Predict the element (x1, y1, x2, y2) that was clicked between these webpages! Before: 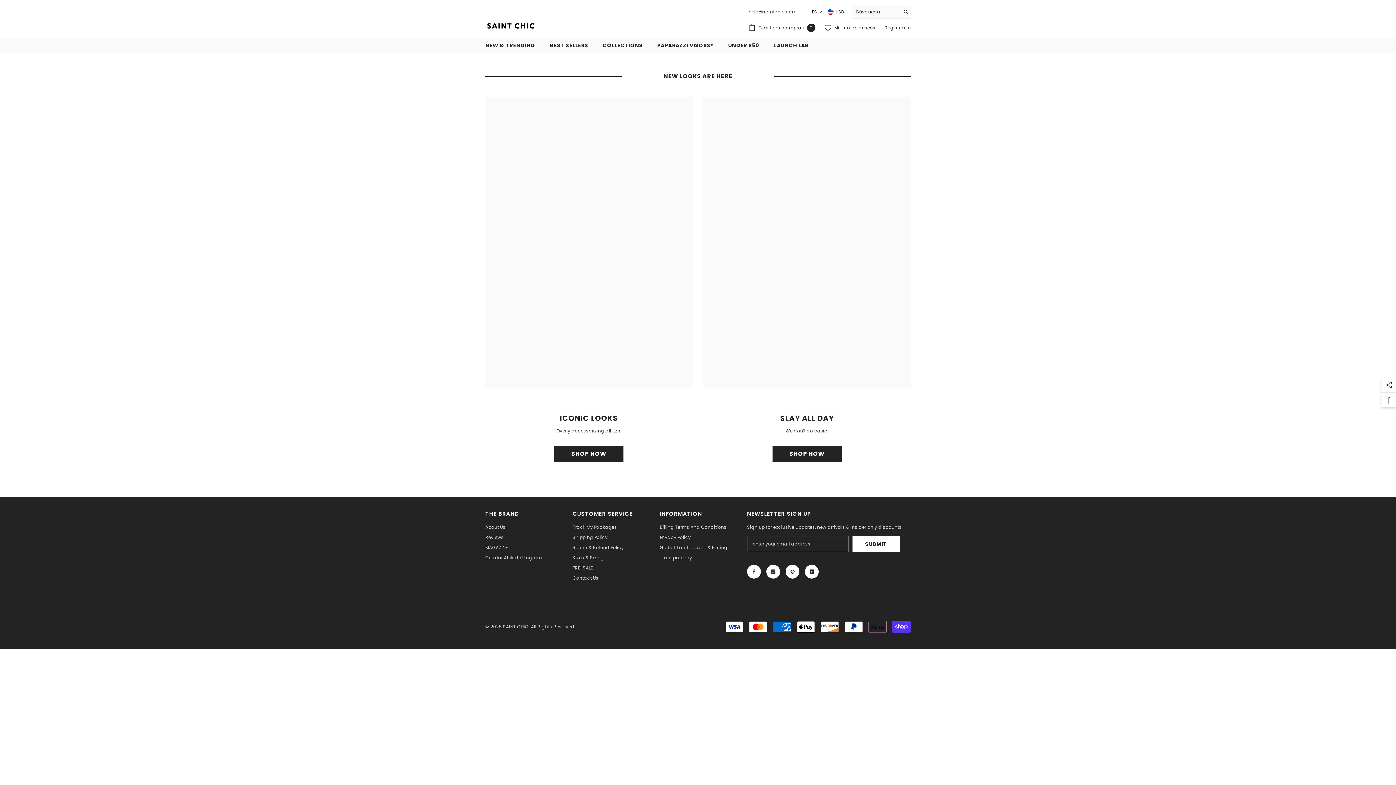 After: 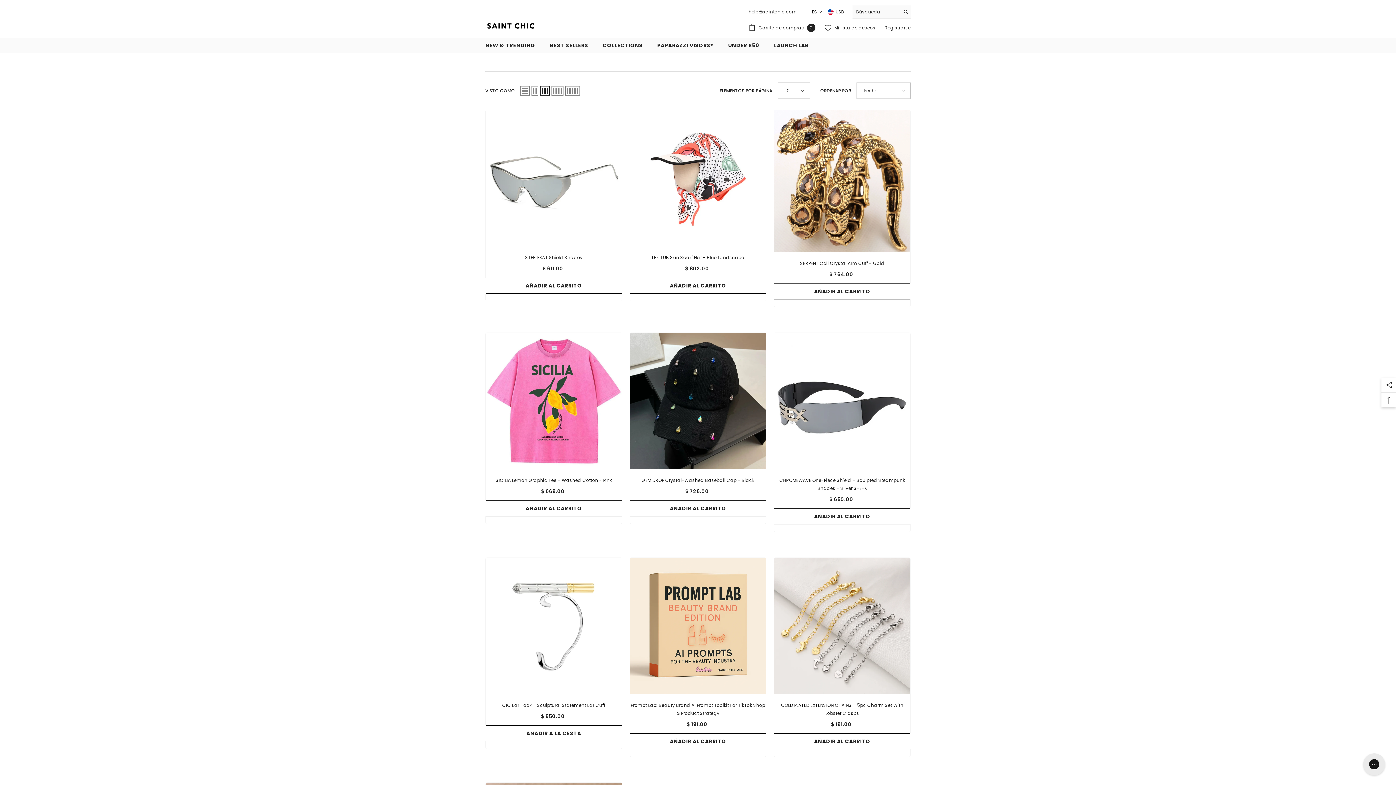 Action: label: UNDER $50 bbox: (721, 41, 766, 53)